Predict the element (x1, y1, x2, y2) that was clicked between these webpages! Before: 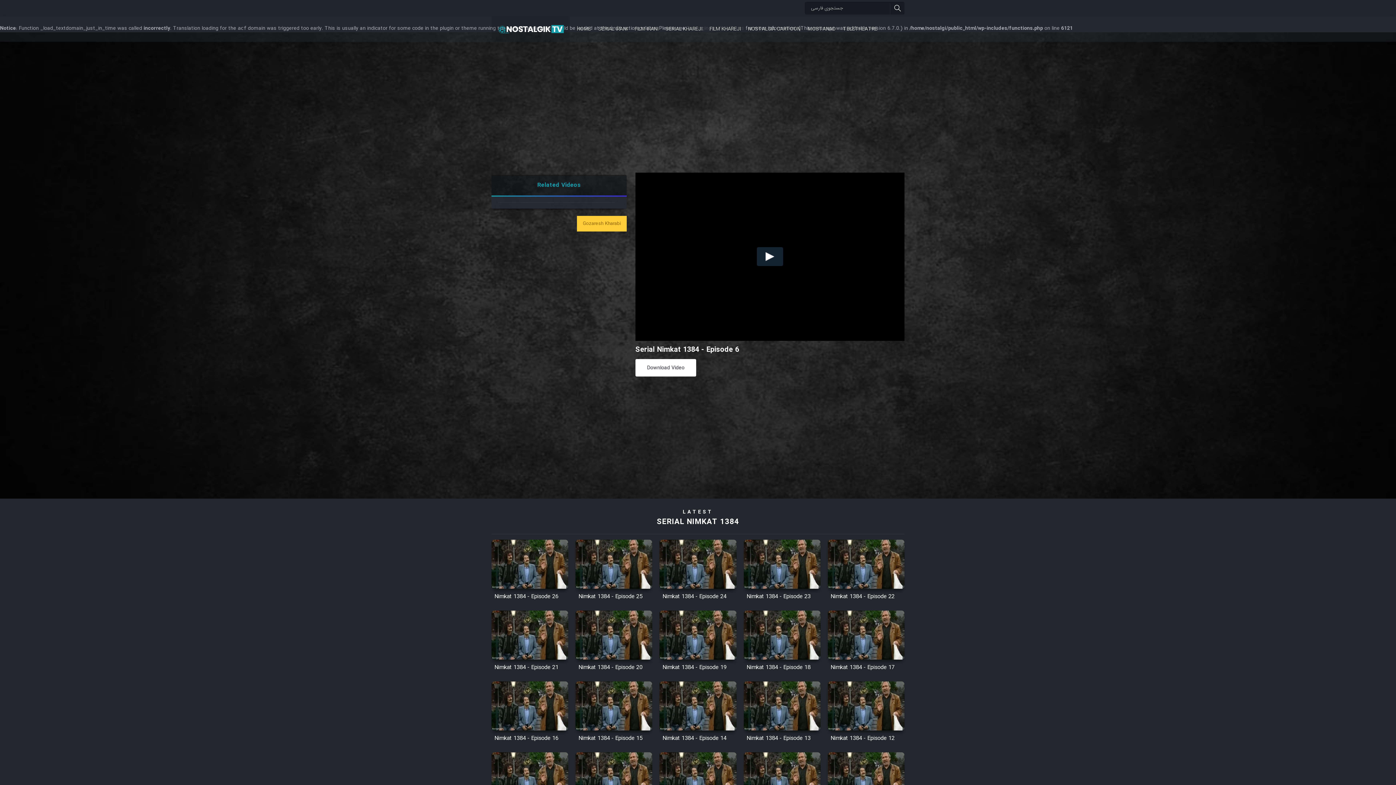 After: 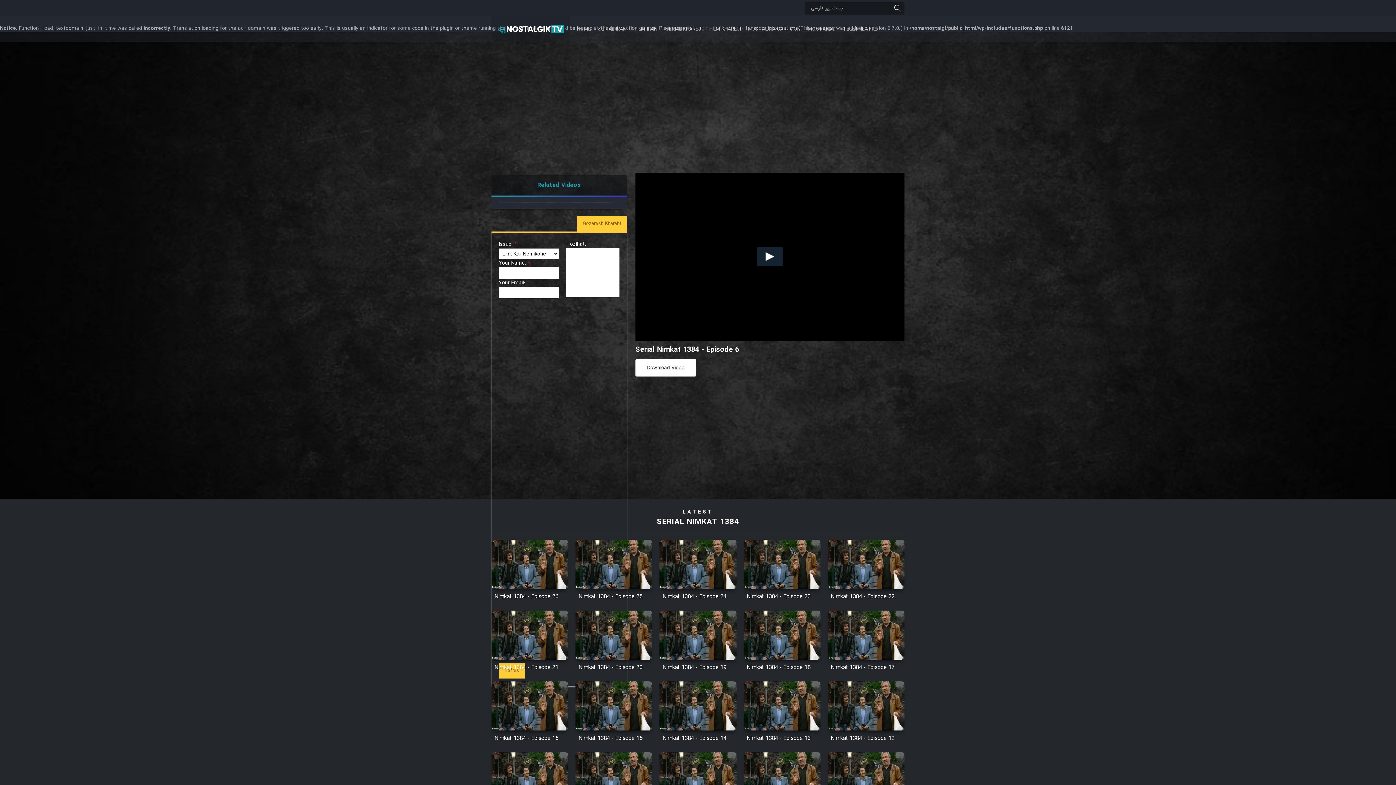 Action: bbox: (577, 216, 626, 231) label: Gozaresh Kharabi